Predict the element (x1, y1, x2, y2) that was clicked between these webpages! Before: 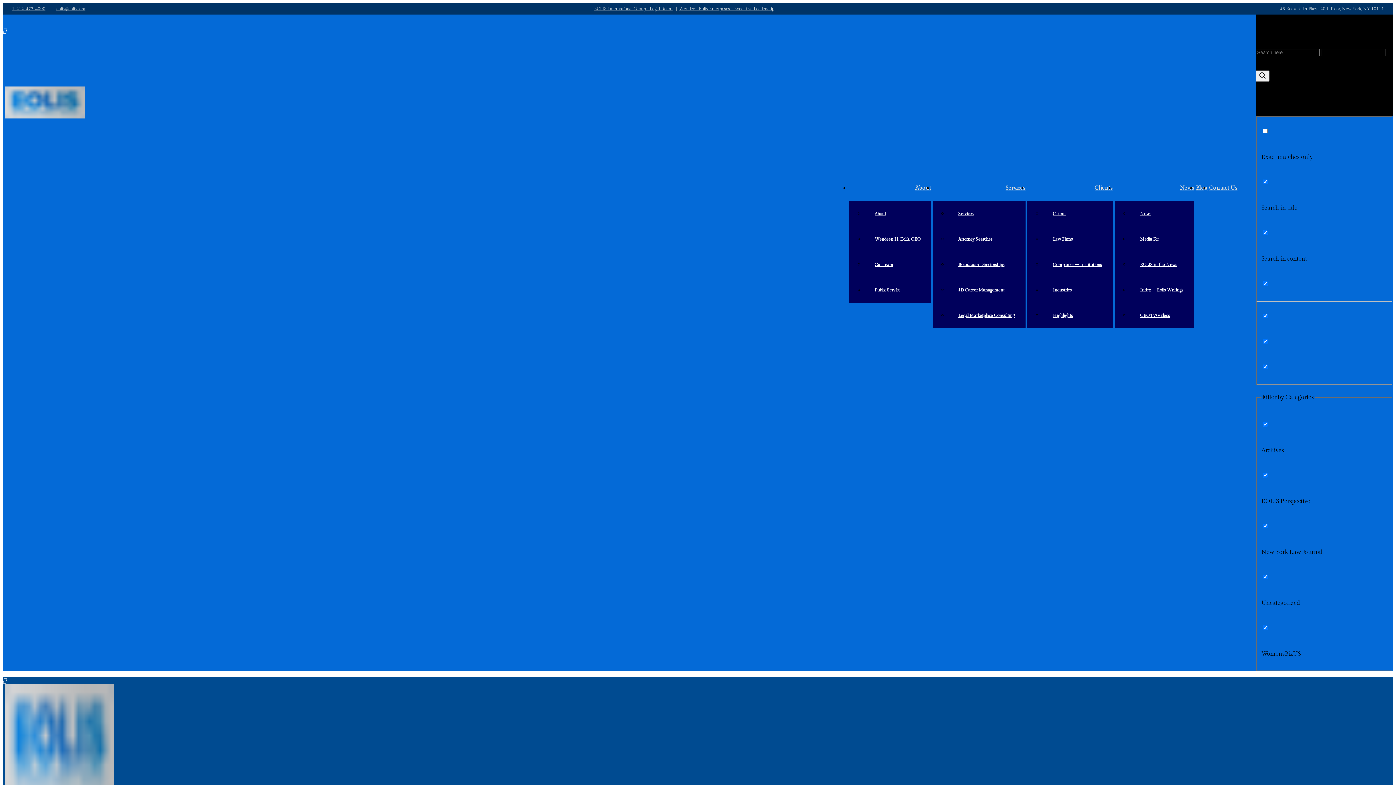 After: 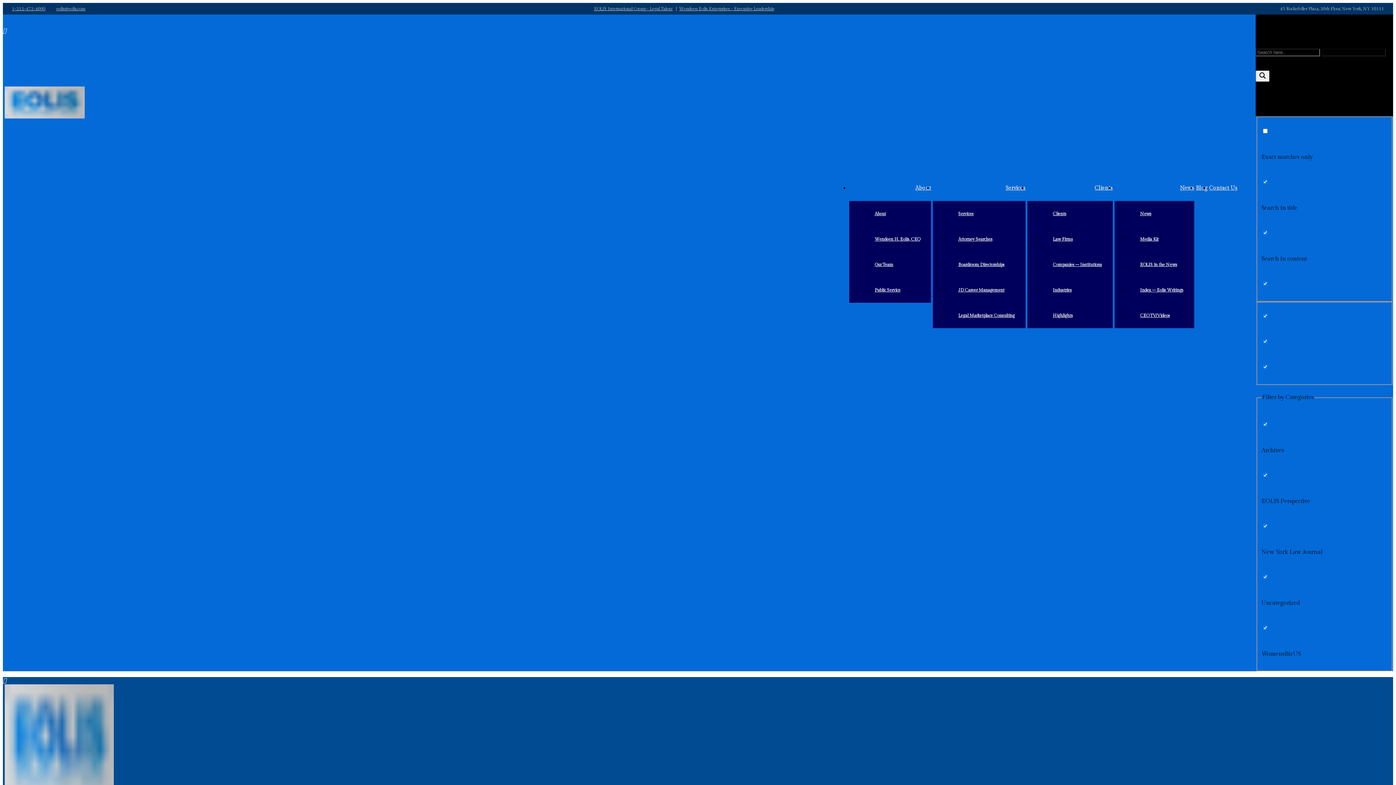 Action: bbox: (1042, 284, 1082, 295) label: Industries